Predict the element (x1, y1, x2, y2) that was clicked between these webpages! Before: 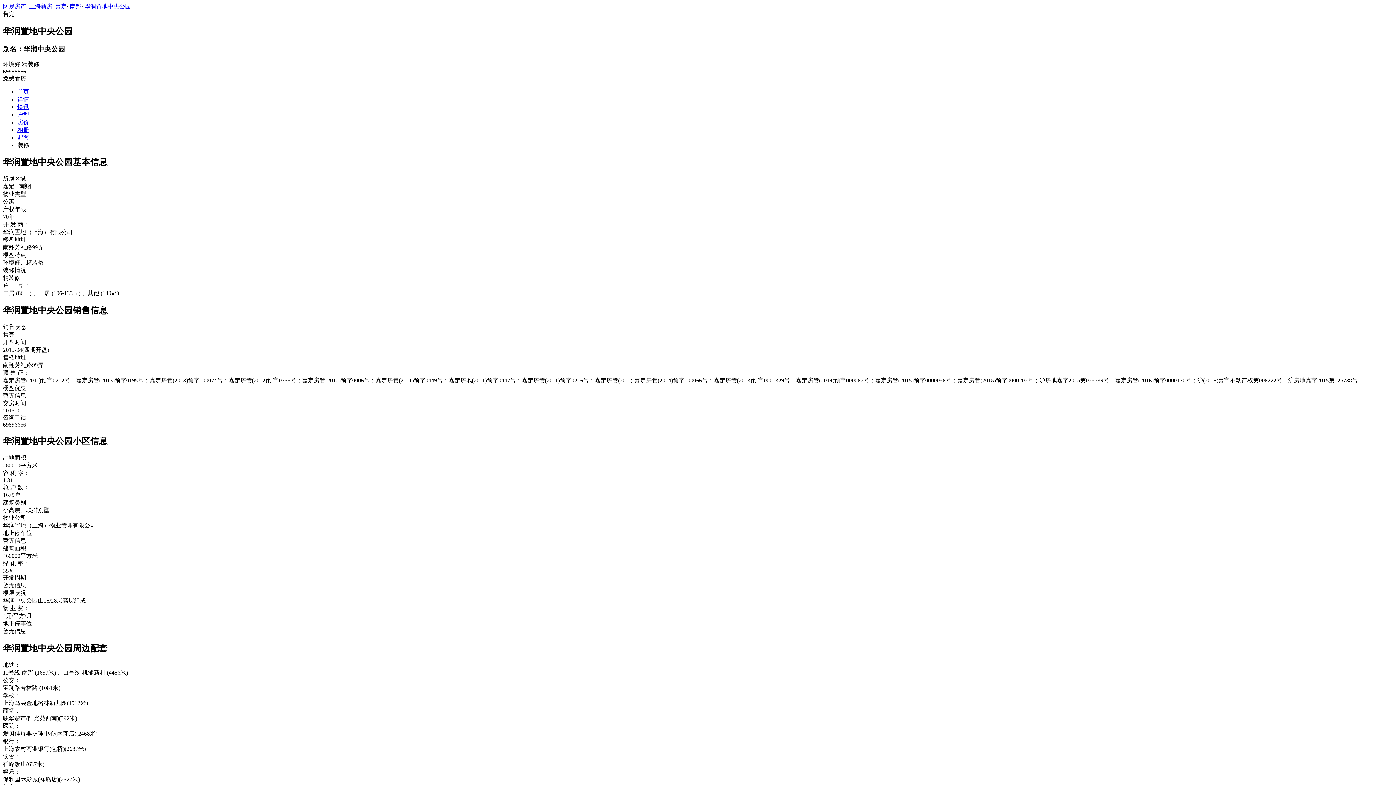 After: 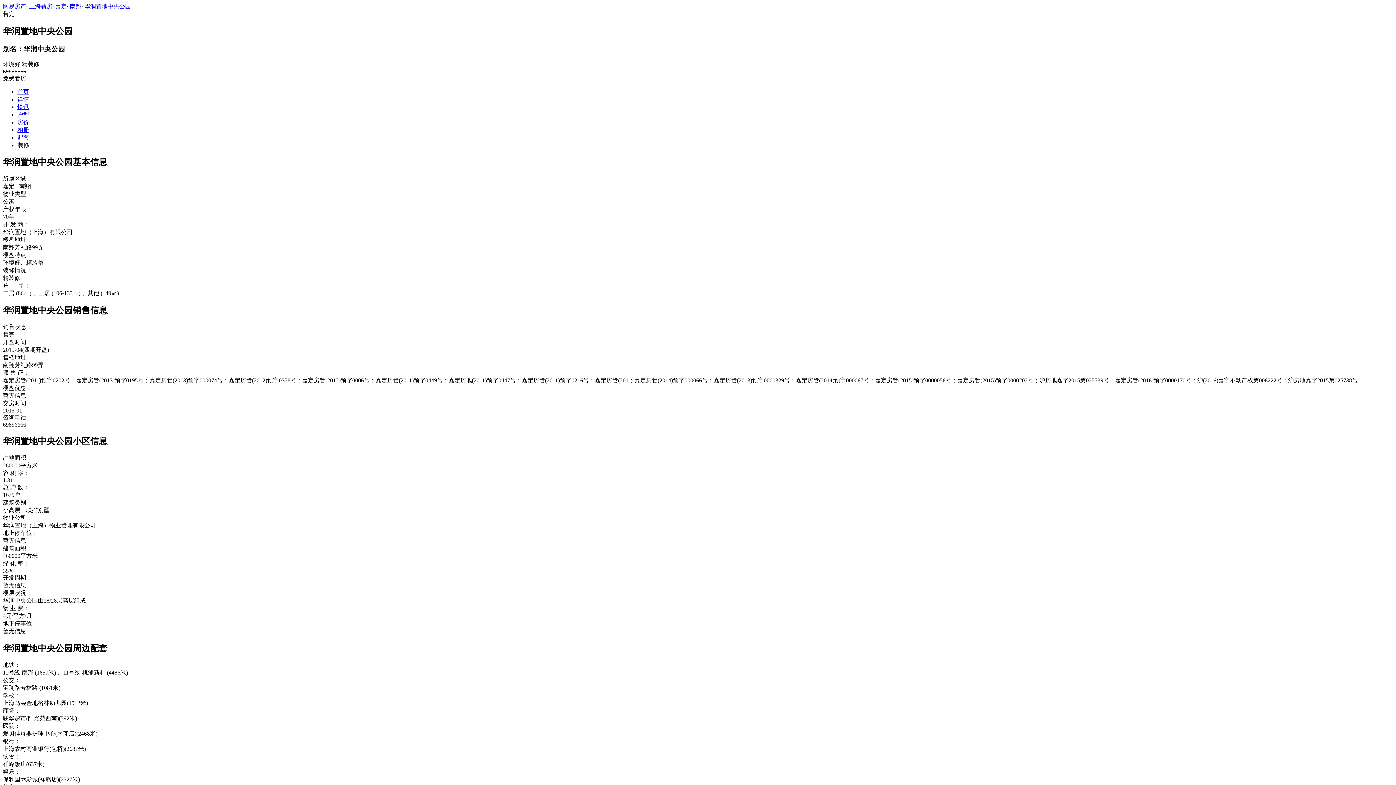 Action: label: 详情 bbox: (17, 96, 29, 102)